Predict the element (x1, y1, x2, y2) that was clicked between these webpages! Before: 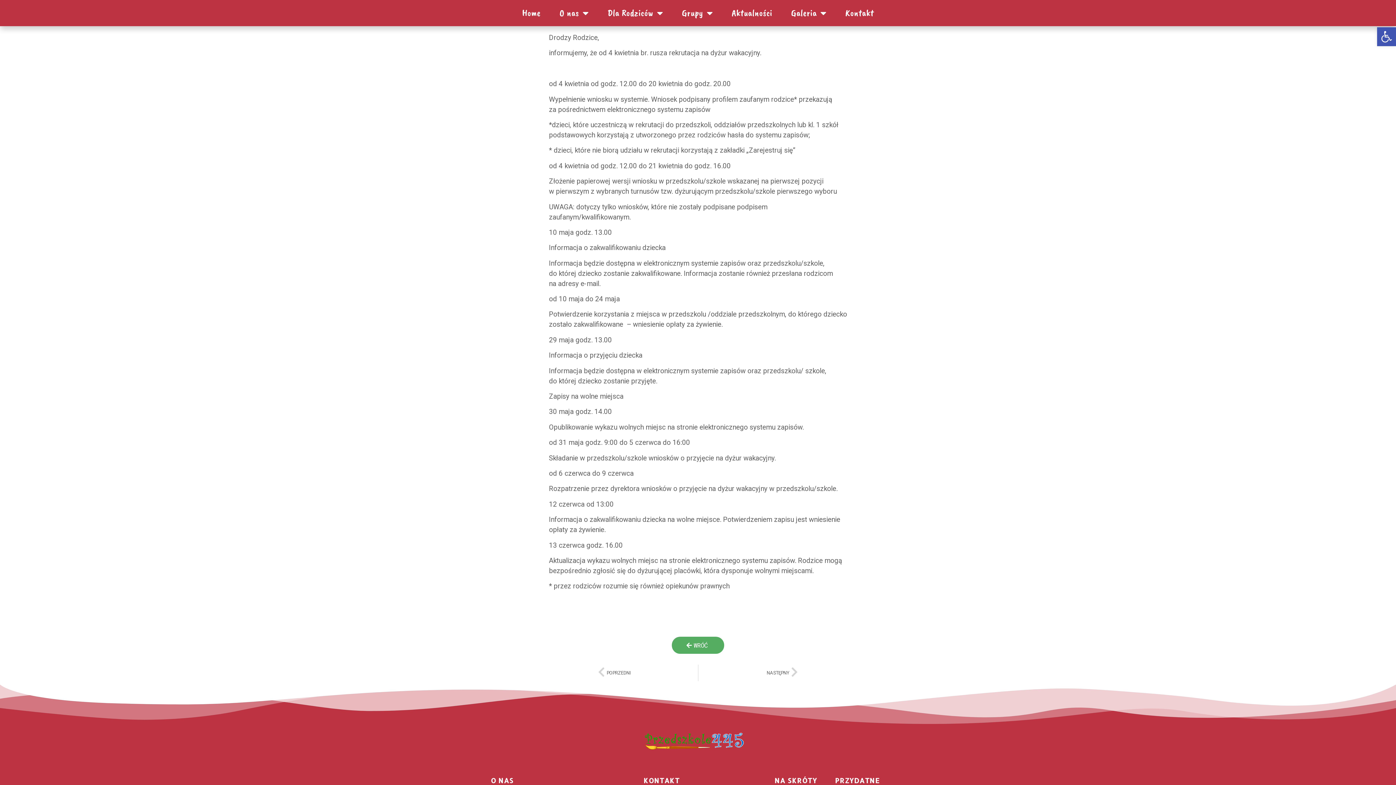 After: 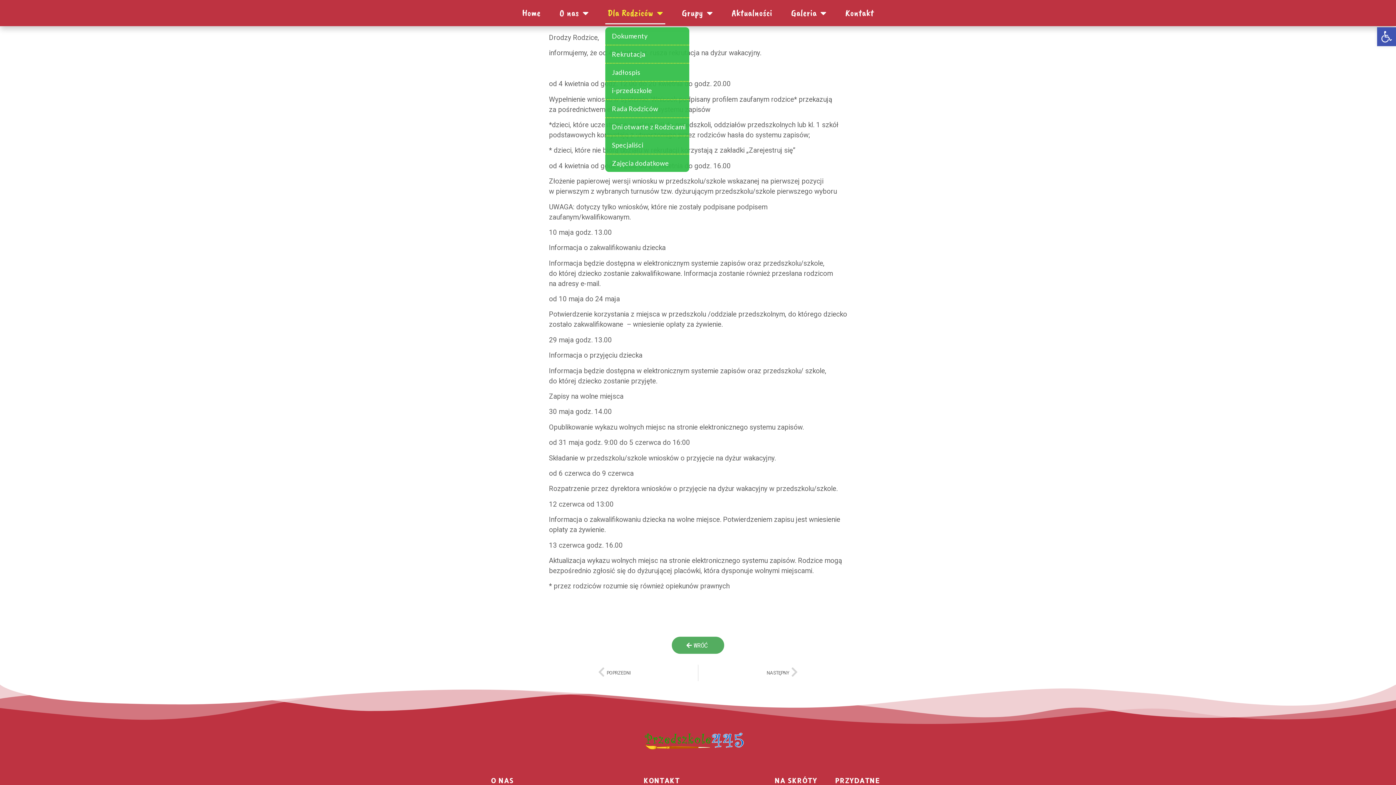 Action: label: Dla Rodziców bbox: (605, 1, 665, 24)